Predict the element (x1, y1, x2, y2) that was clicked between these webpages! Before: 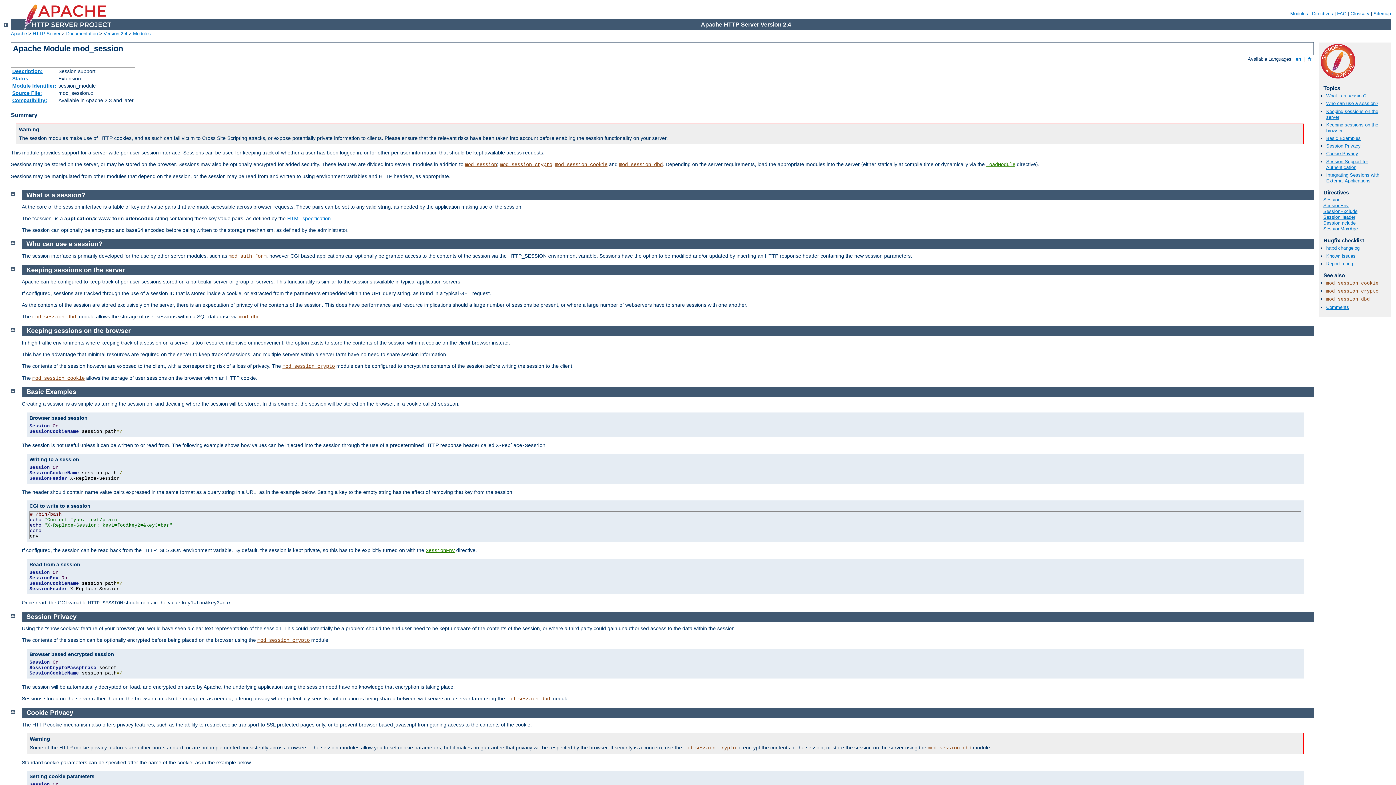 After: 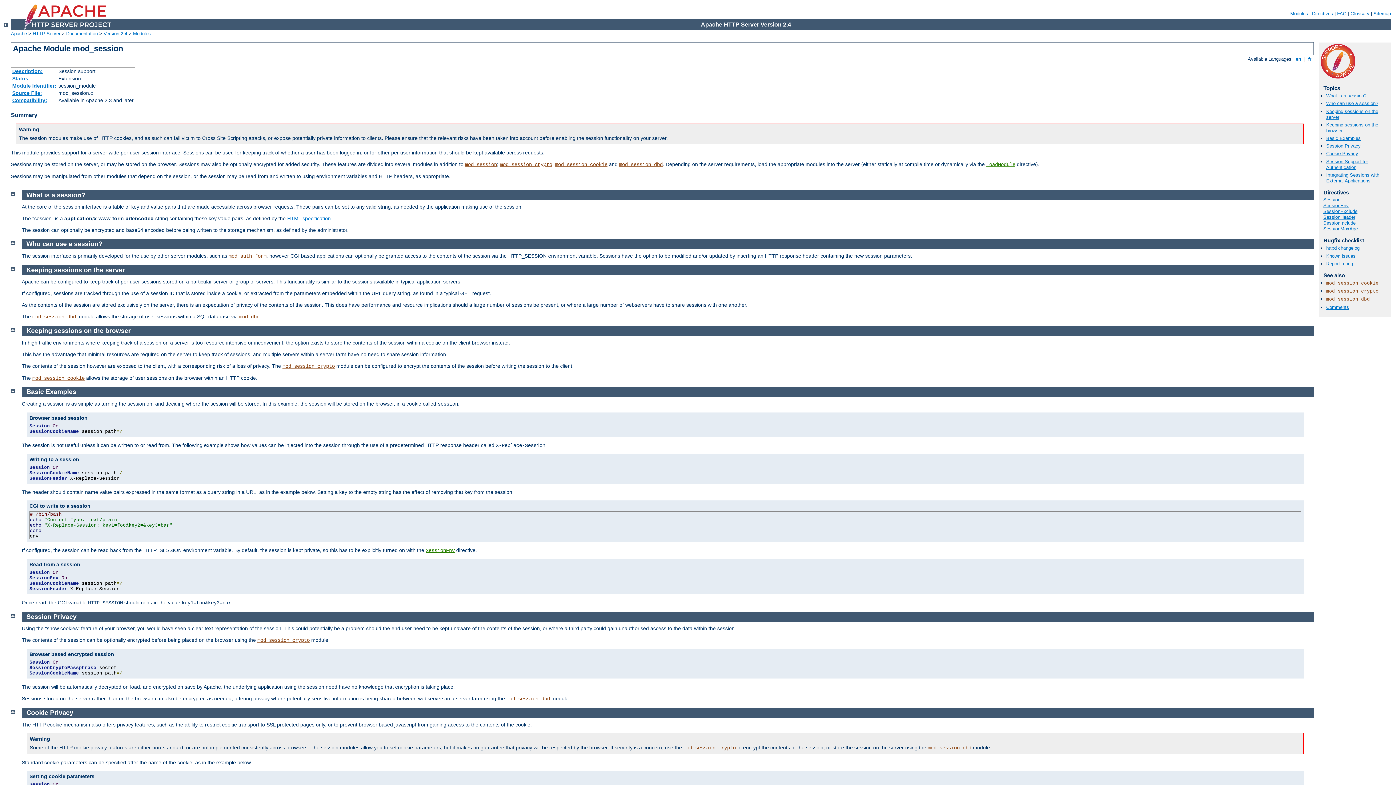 Action: bbox: (26, 388, 76, 395) label: Basic Examples